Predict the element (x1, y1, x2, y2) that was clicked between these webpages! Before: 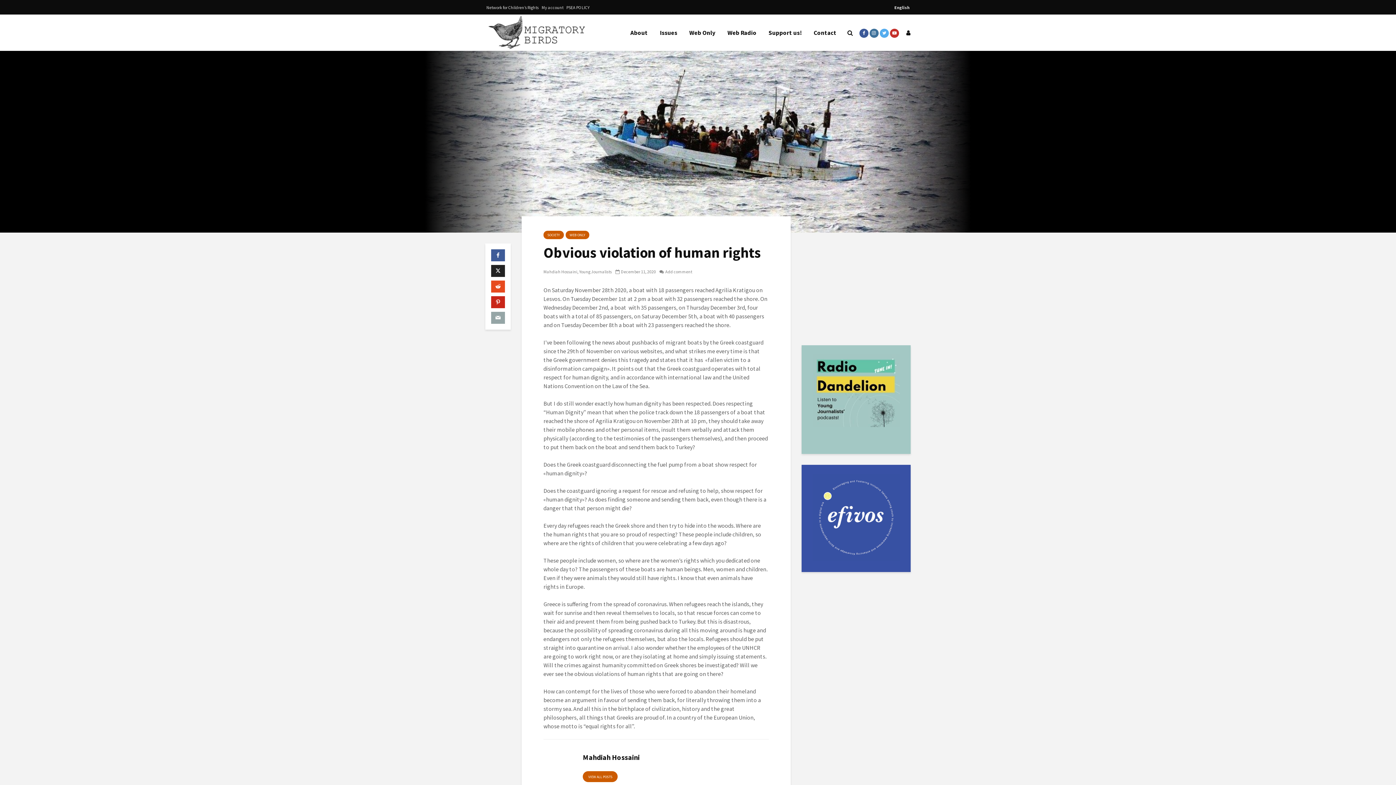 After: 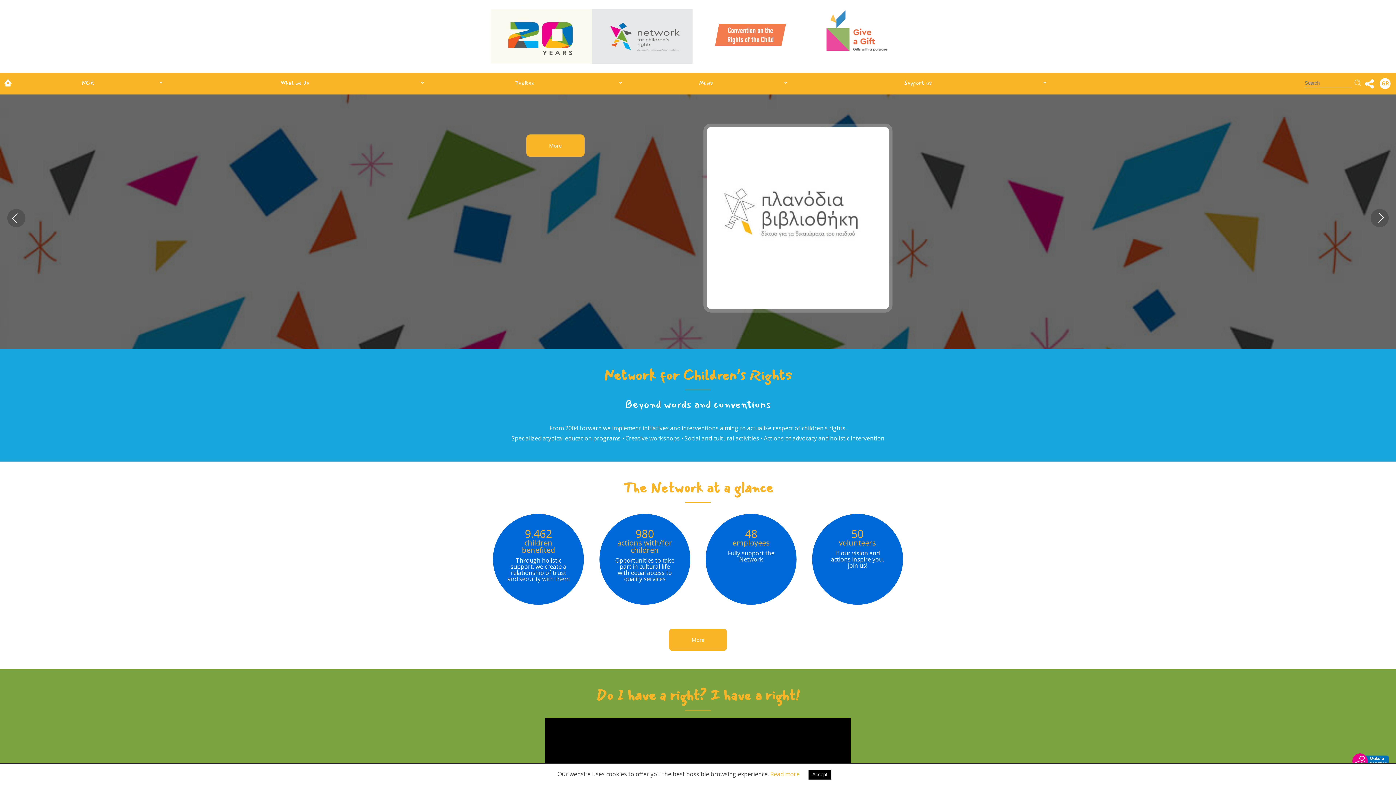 Action: label: Network for Children’s Rights bbox: (486, 2, 538, 13)